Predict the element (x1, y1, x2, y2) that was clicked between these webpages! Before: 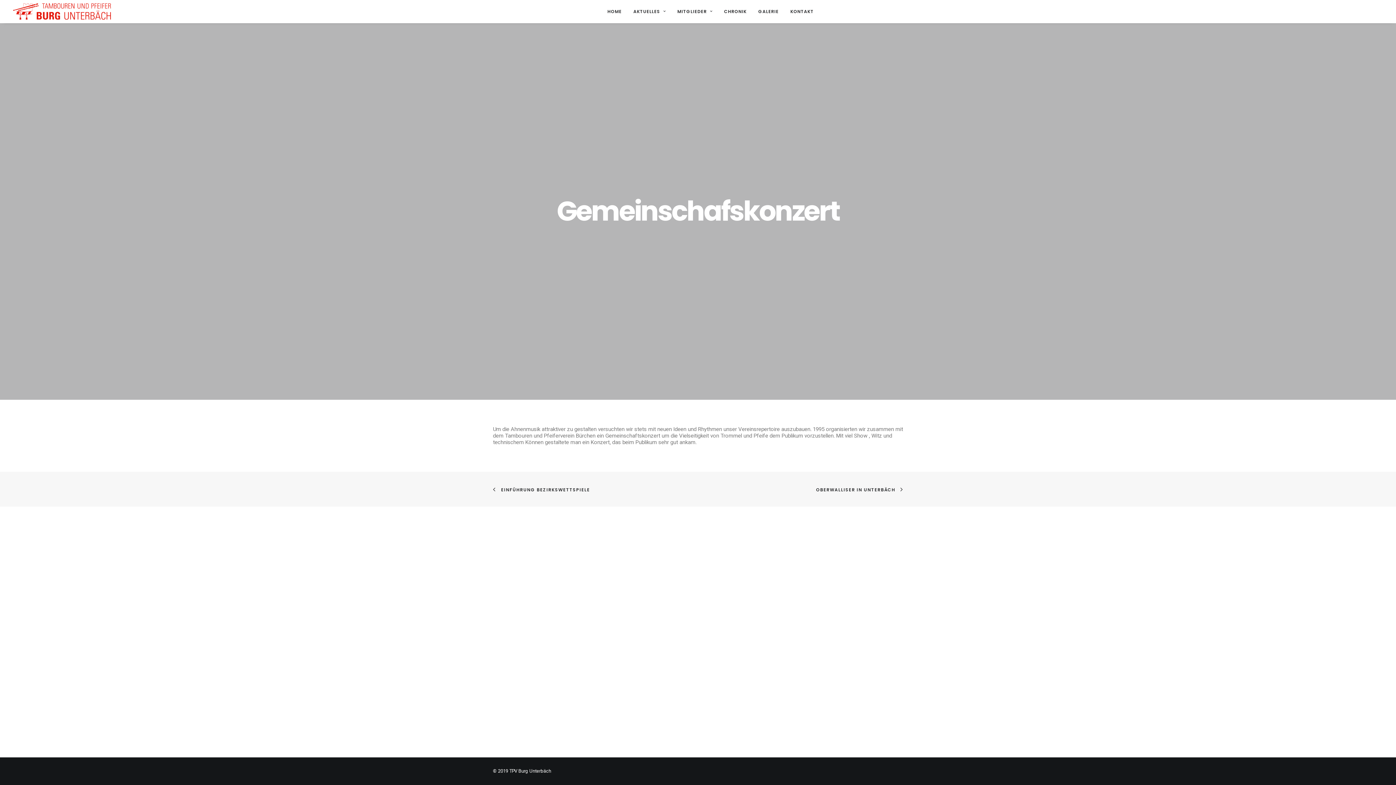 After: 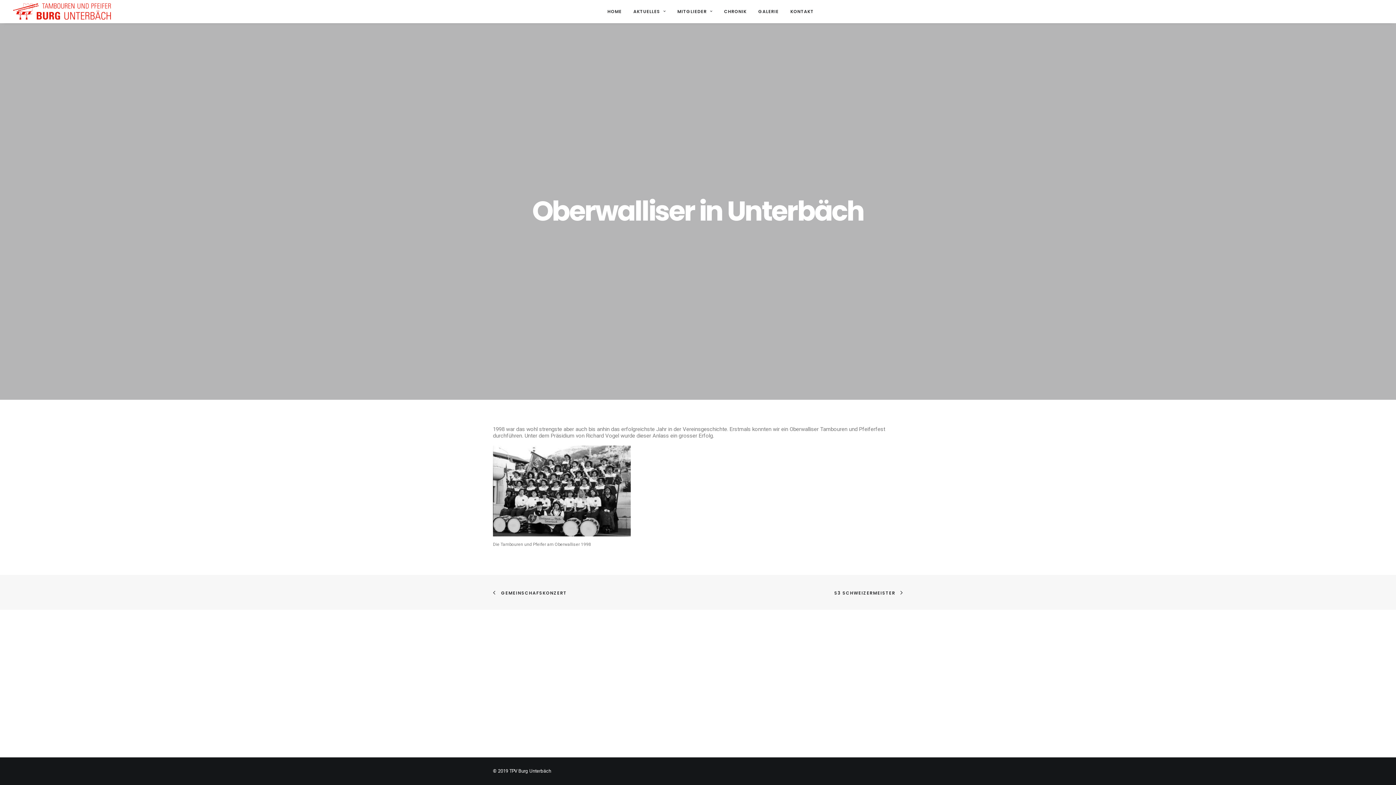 Action: bbox: (816, 485, 903, 493) label: OBERWALLISER IN UNTERBÄCH